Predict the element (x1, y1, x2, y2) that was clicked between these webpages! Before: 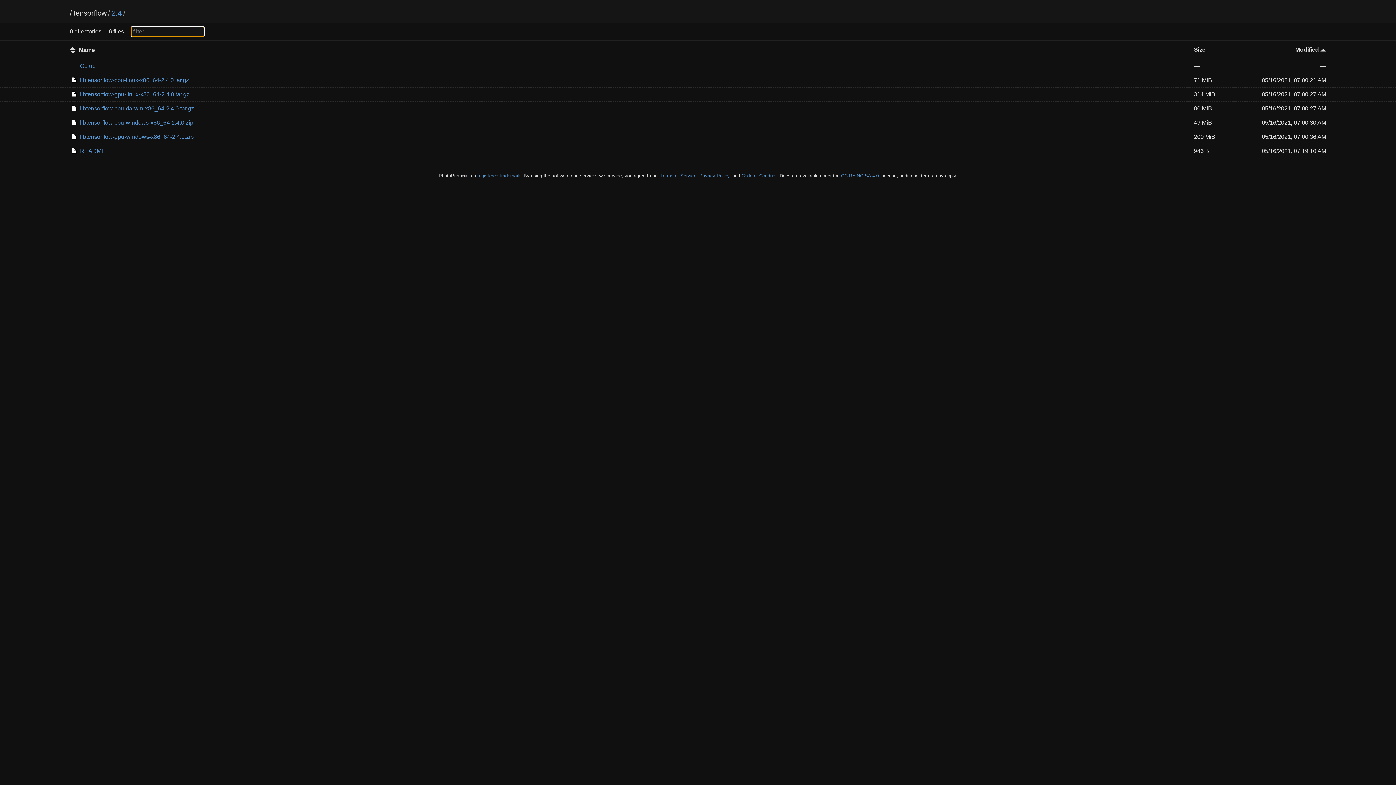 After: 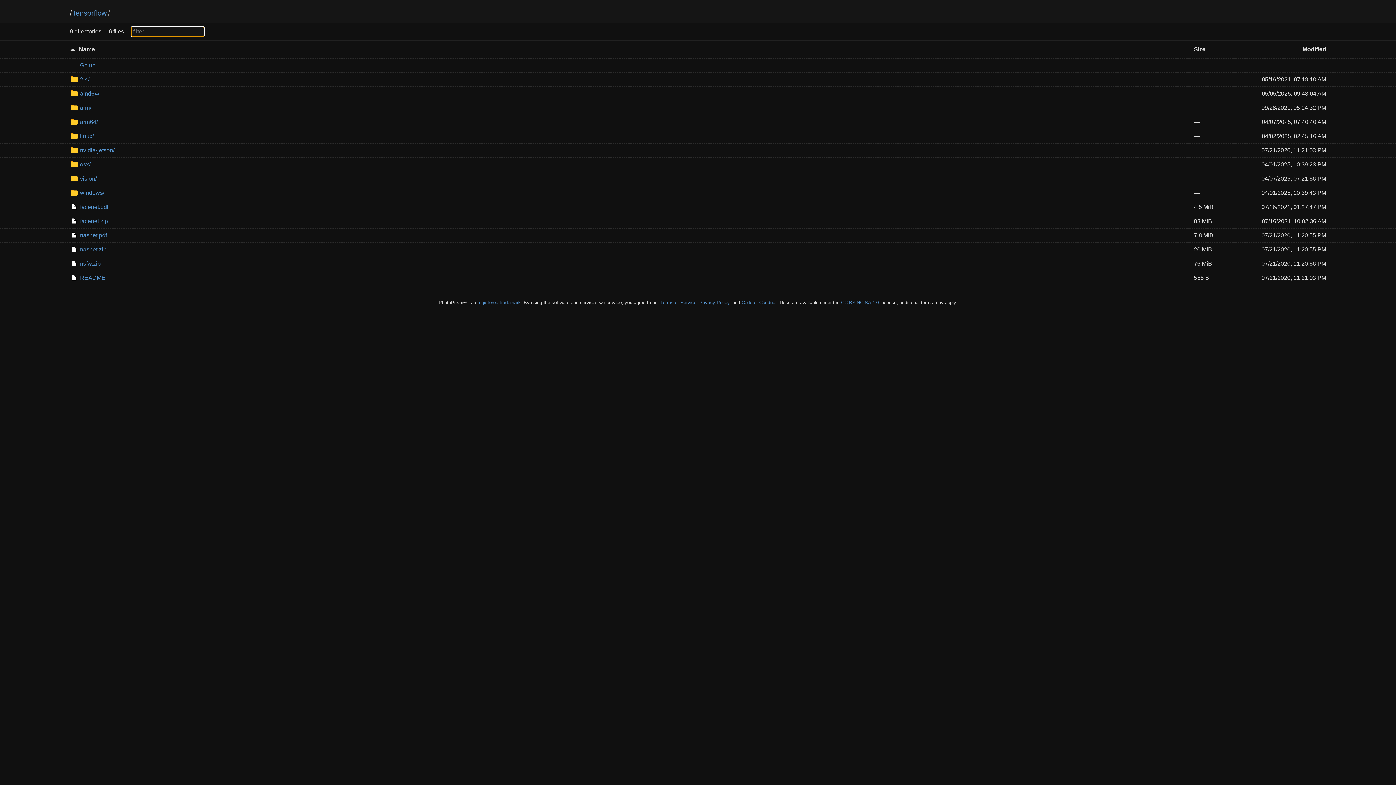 Action: bbox: (69, 62, 95, 69) label: Go up